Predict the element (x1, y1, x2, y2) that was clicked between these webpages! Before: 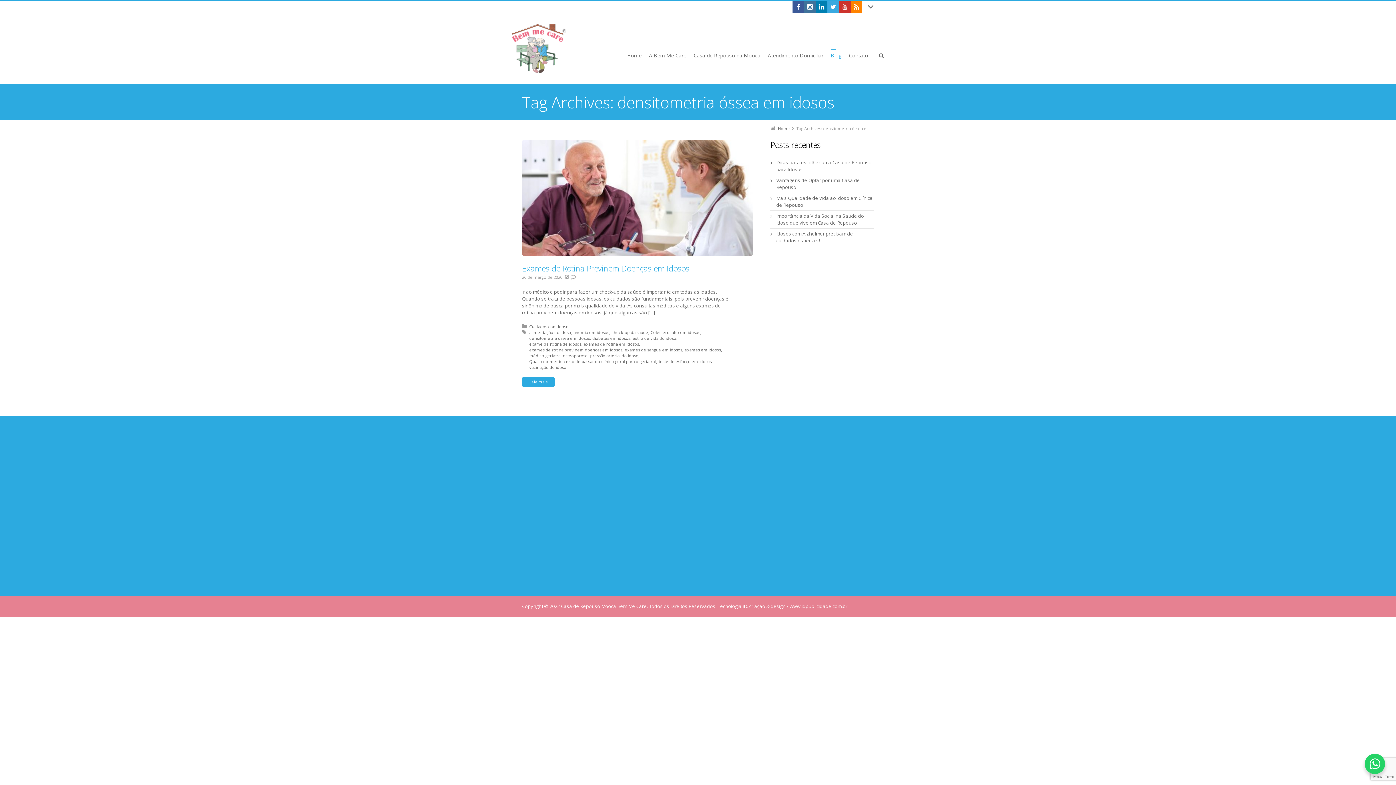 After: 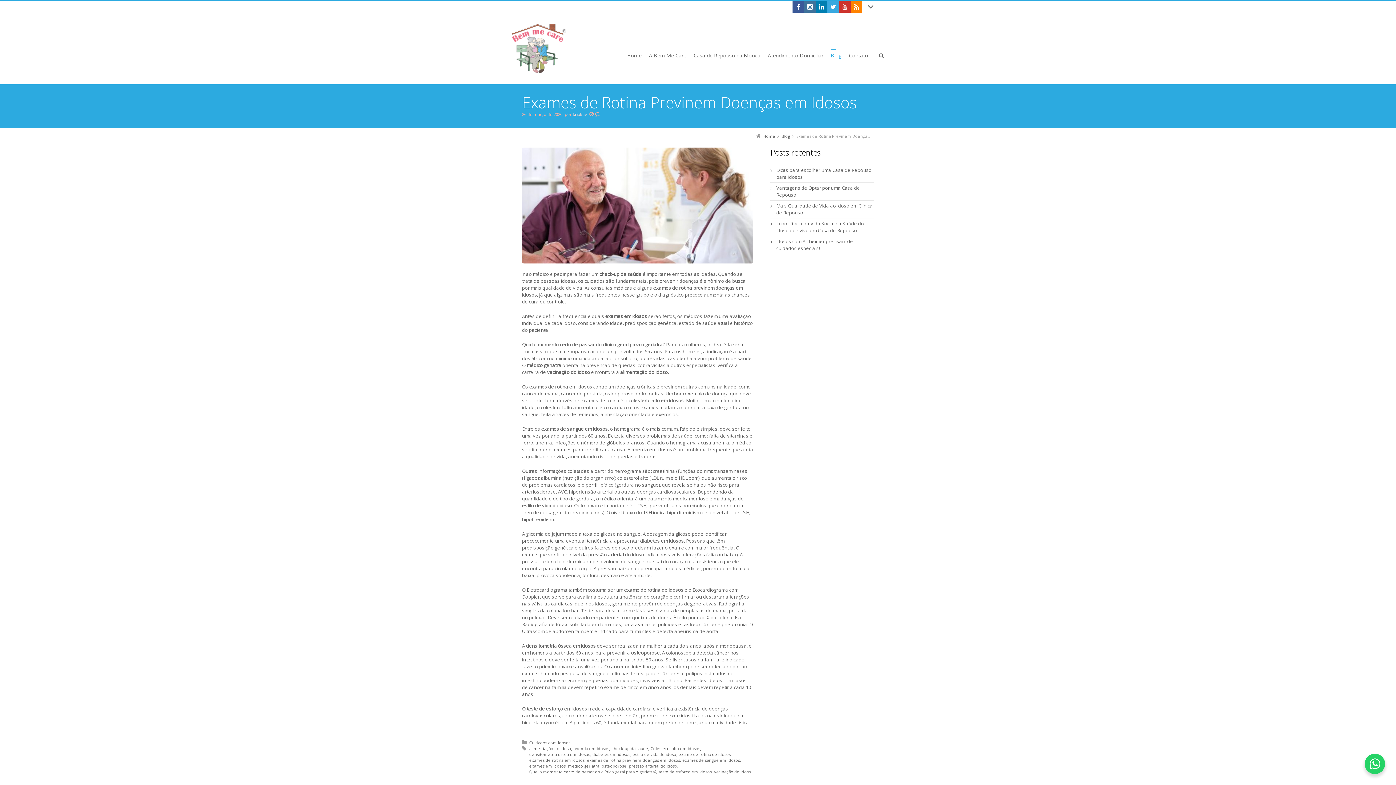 Action: label: Exames de Rotina Previnem Doenças em Idosos bbox: (522, 262, 689, 273)